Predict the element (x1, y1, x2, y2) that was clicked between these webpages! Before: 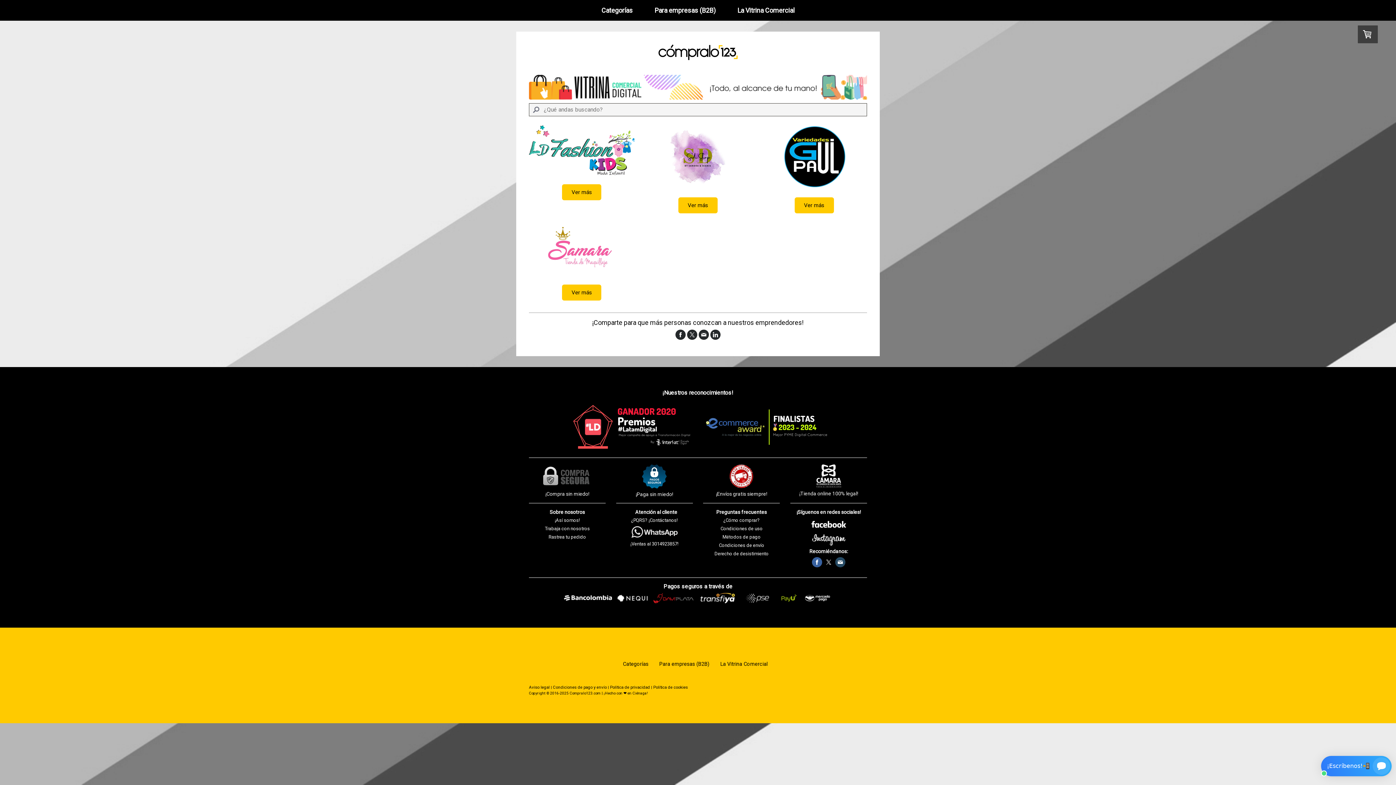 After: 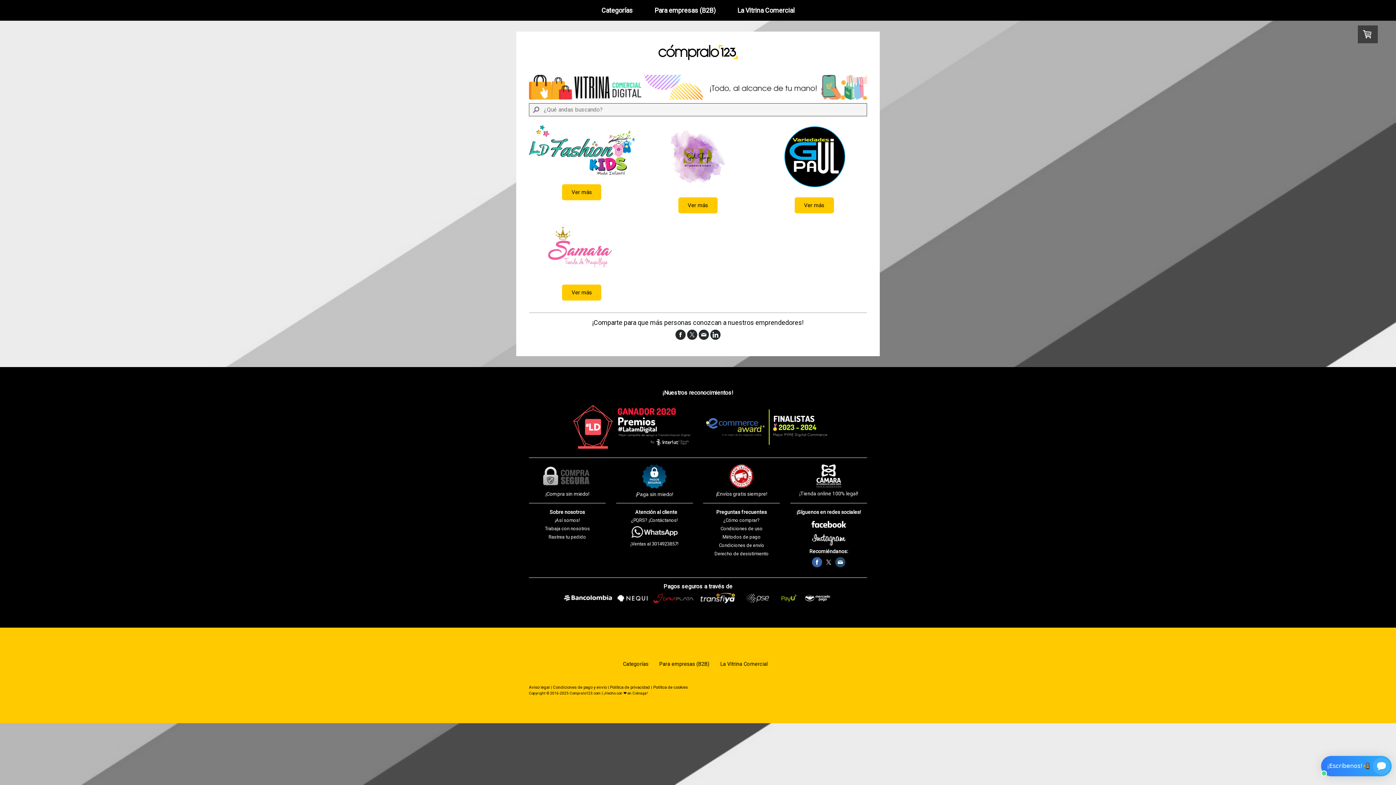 Action: bbox: (710, 329, 720, 339)